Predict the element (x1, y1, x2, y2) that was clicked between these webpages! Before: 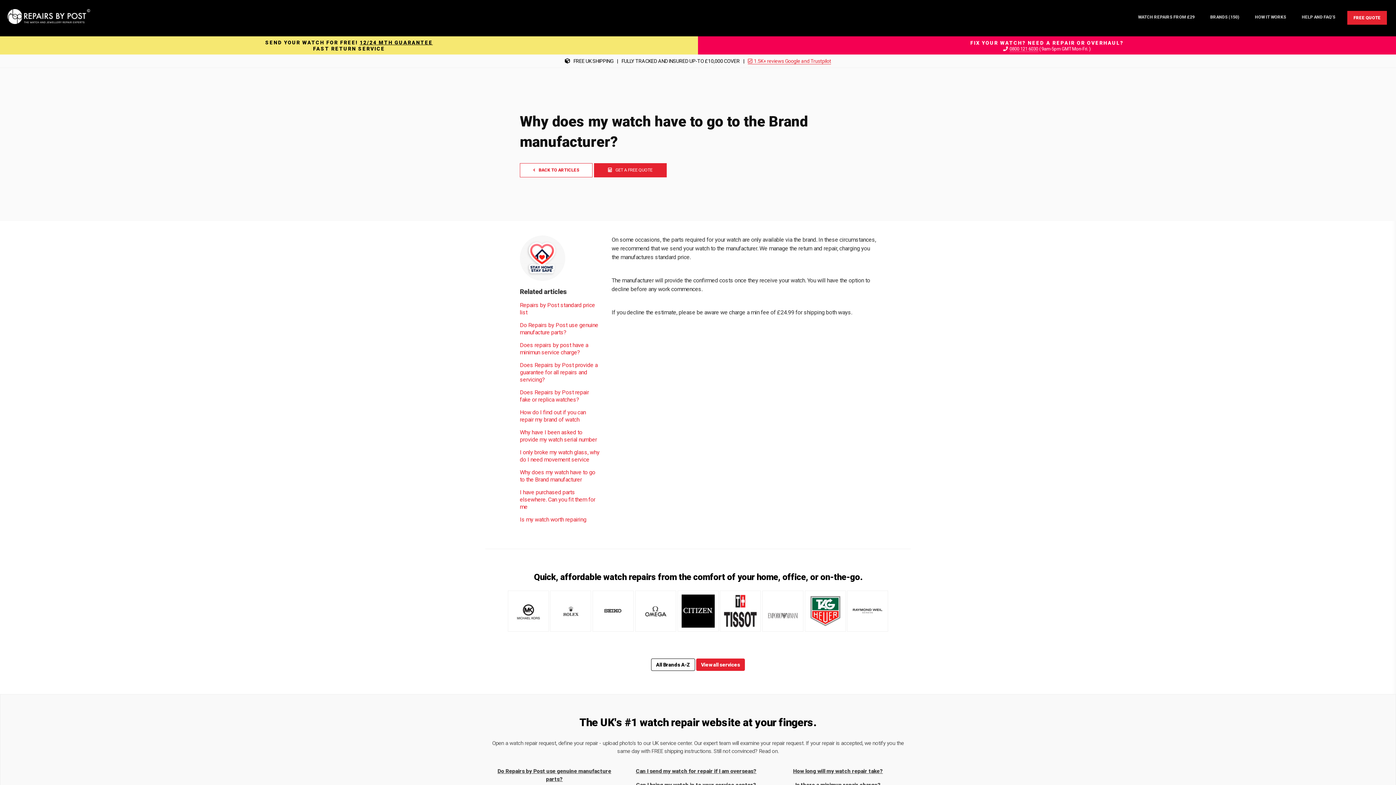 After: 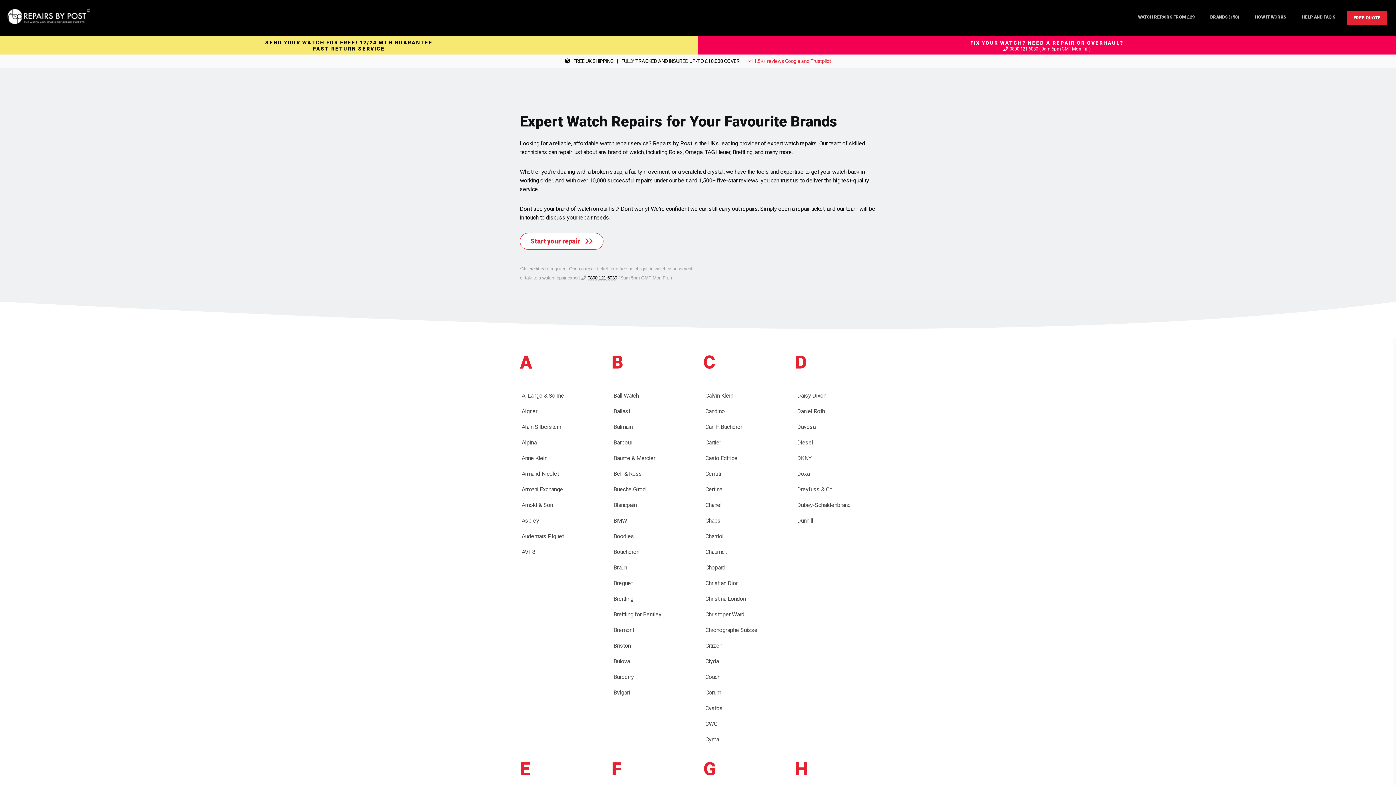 Action: bbox: (651, 658, 695, 671) label: All Brands A-Z